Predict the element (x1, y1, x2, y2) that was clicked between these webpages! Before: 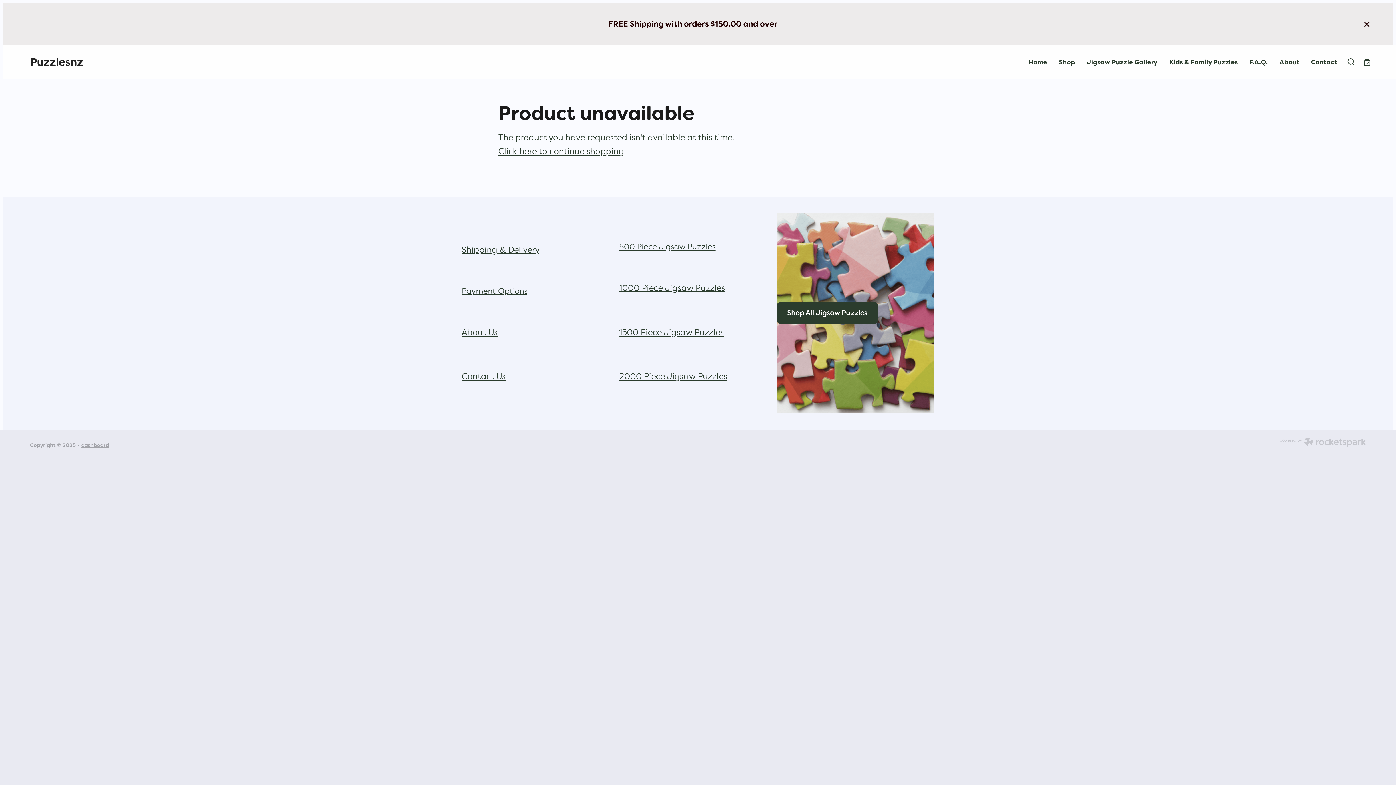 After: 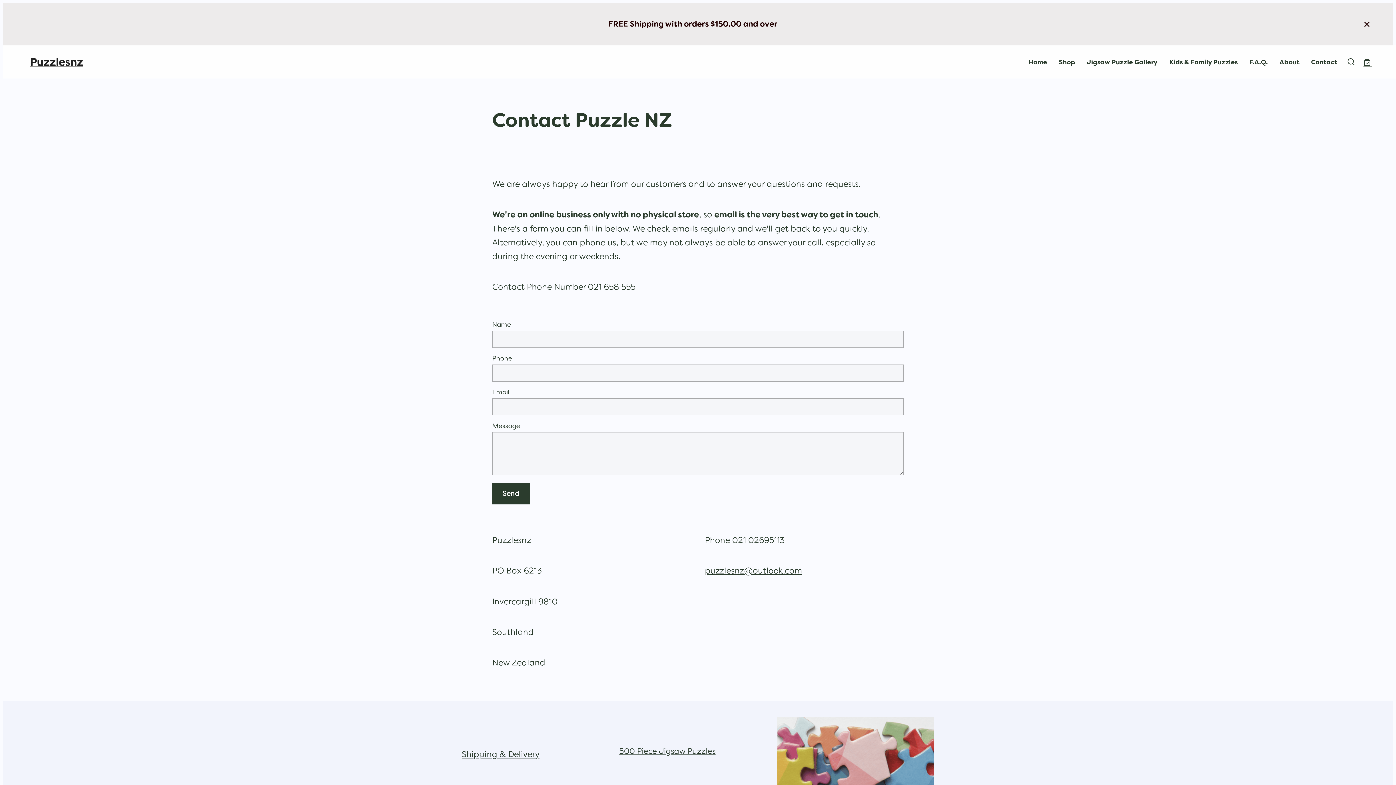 Action: bbox: (461, 371, 505, 381) label: Contact Us